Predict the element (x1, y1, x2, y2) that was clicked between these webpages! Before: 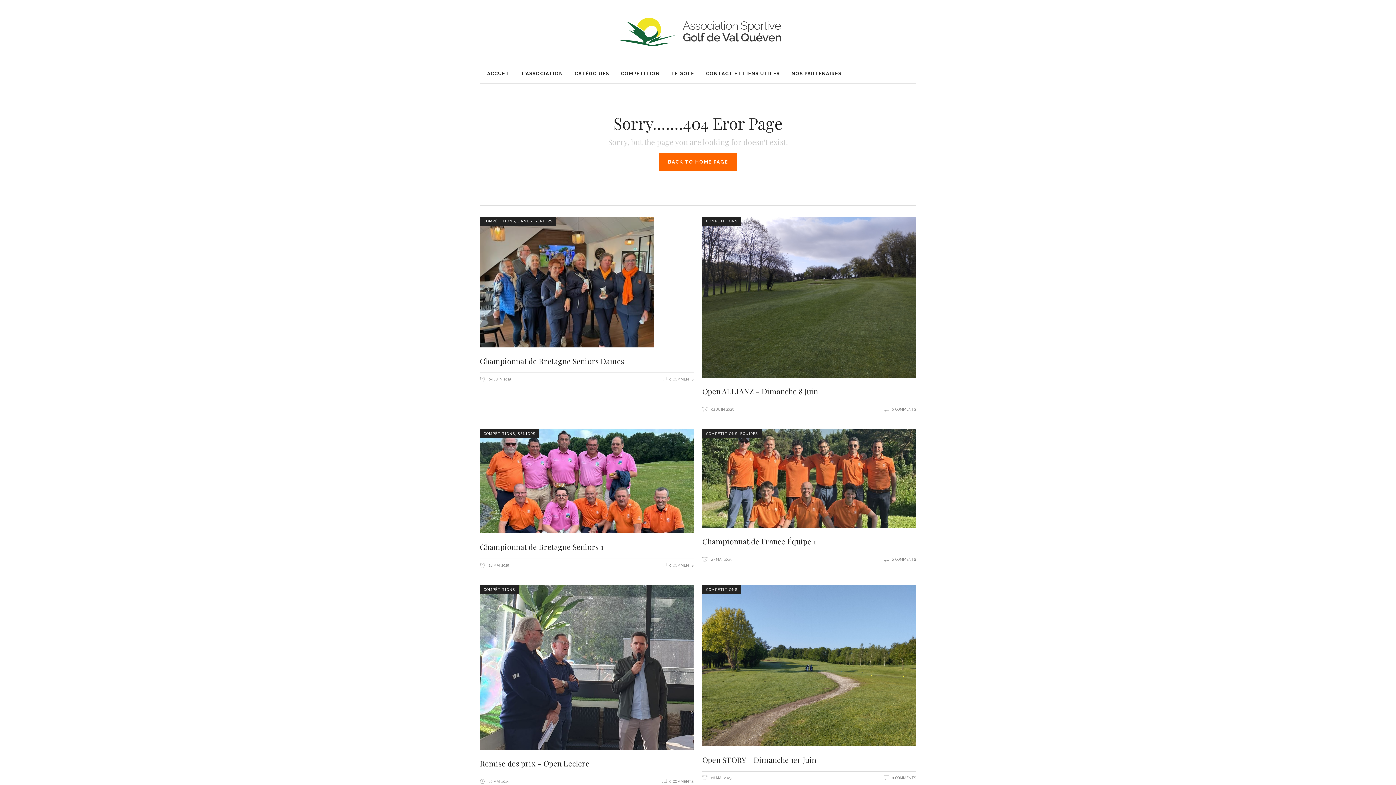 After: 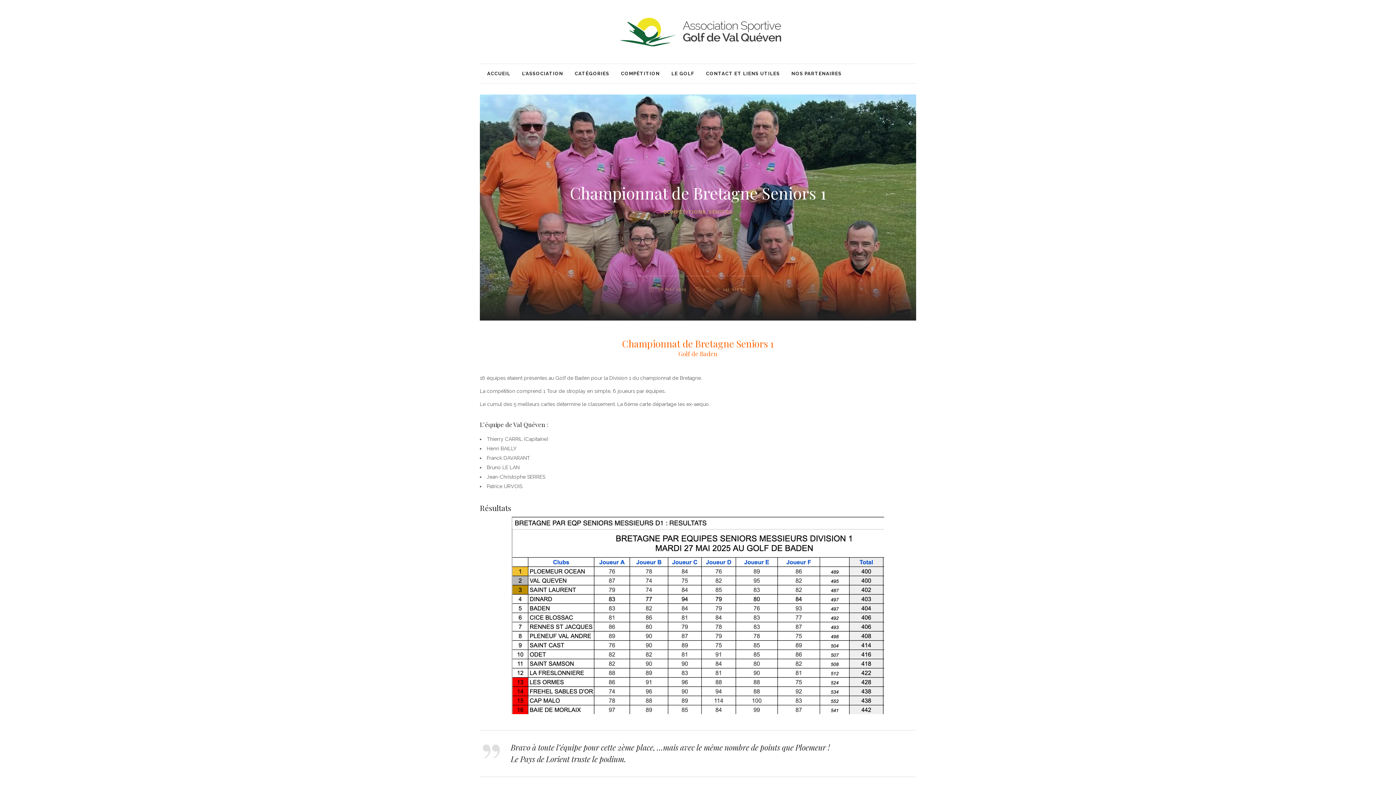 Action: label: 0 COMMENTS bbox: (661, 563, 693, 567)